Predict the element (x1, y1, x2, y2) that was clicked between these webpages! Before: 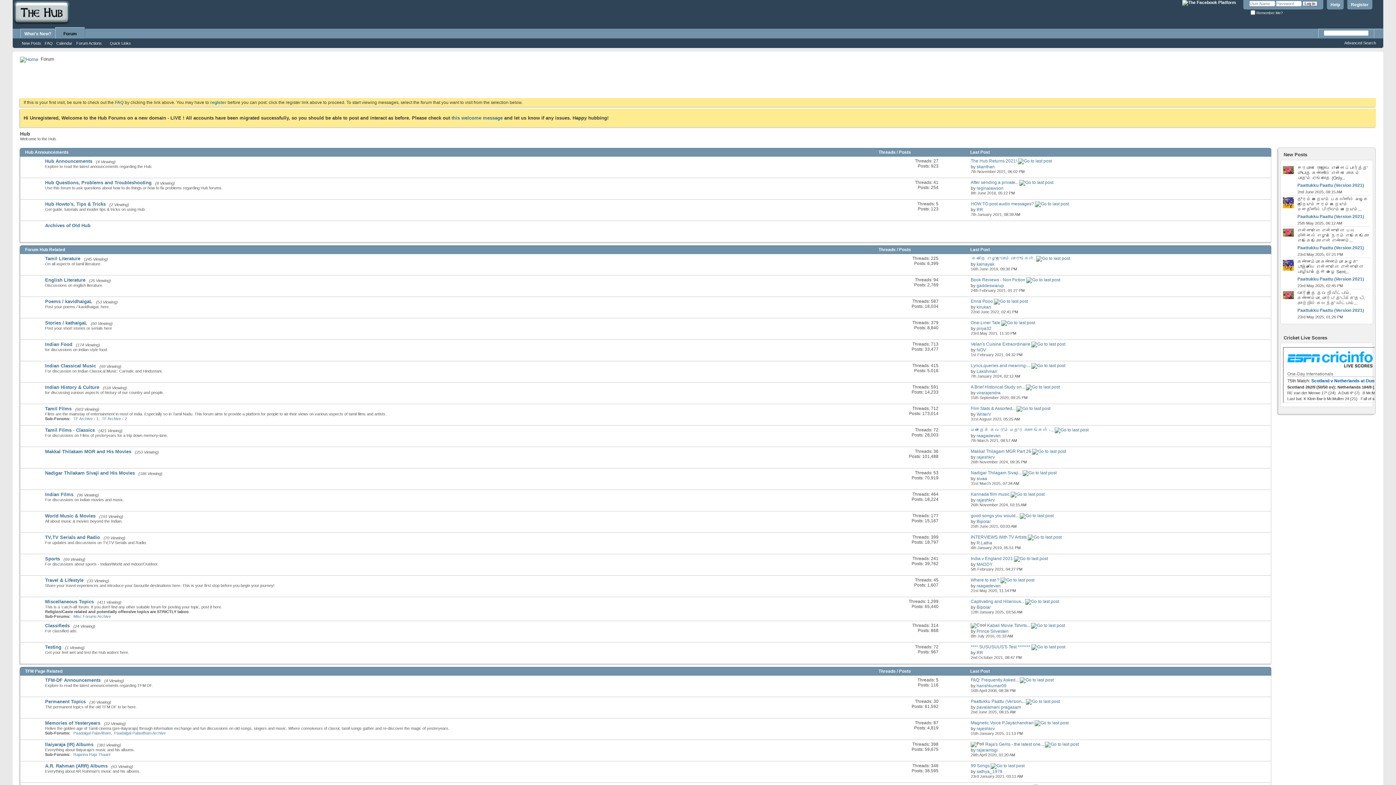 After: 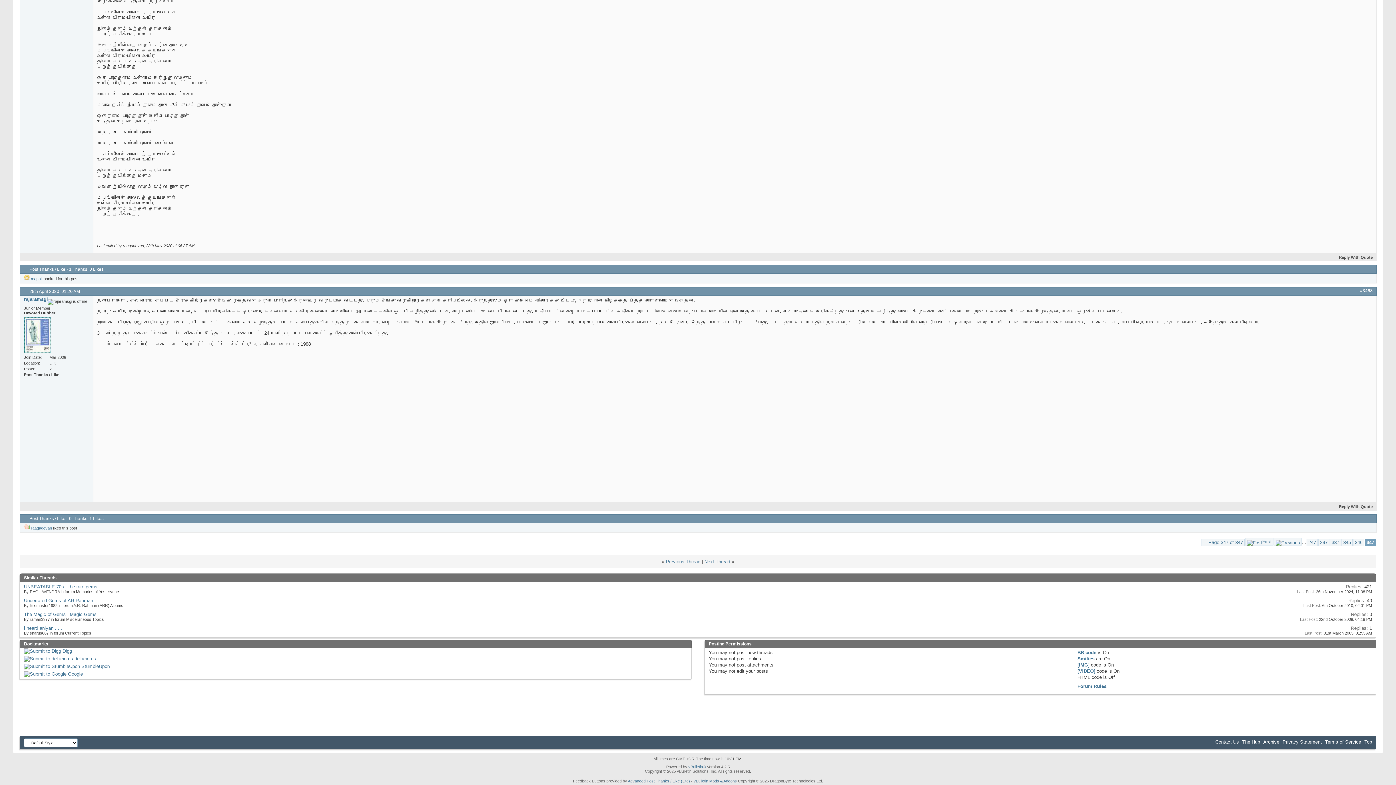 Action: bbox: (1045, 742, 1079, 747)